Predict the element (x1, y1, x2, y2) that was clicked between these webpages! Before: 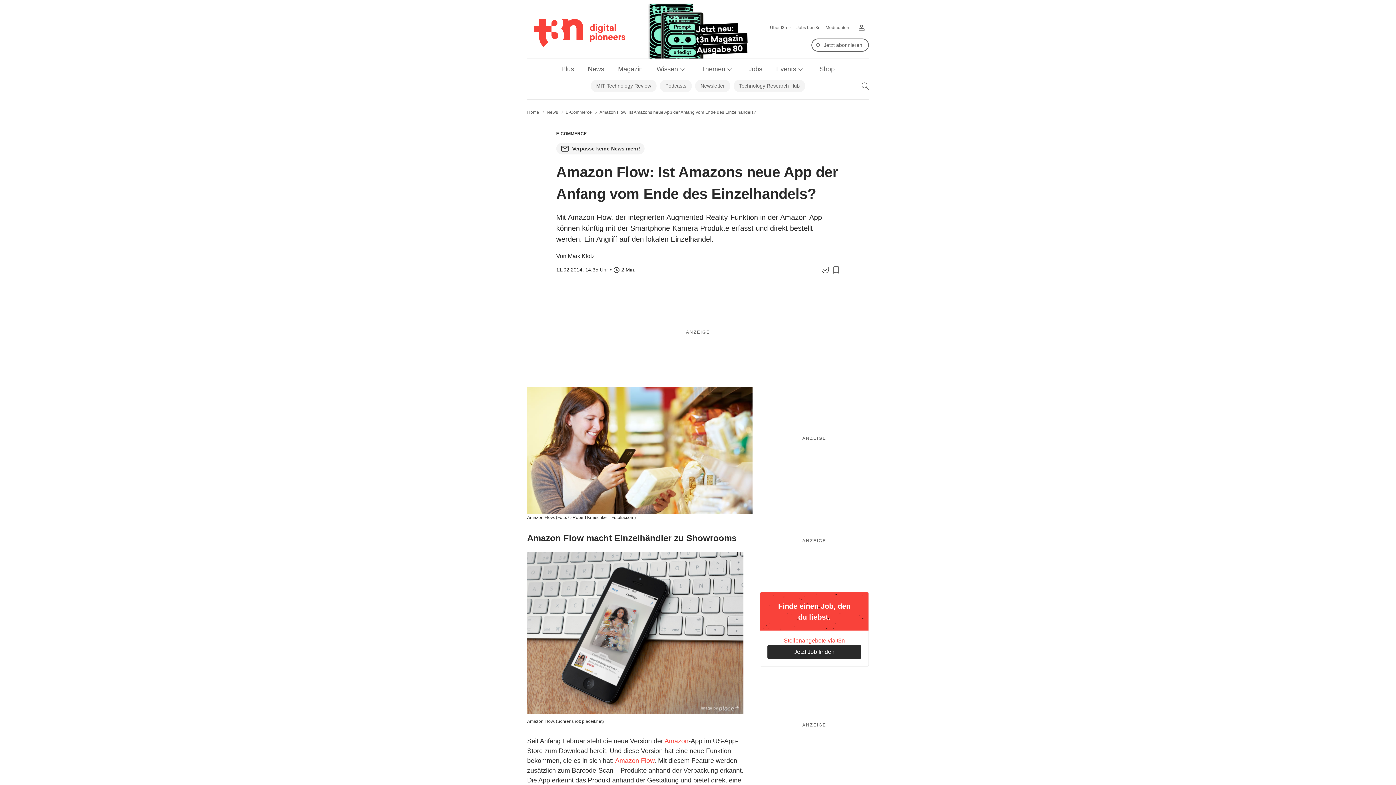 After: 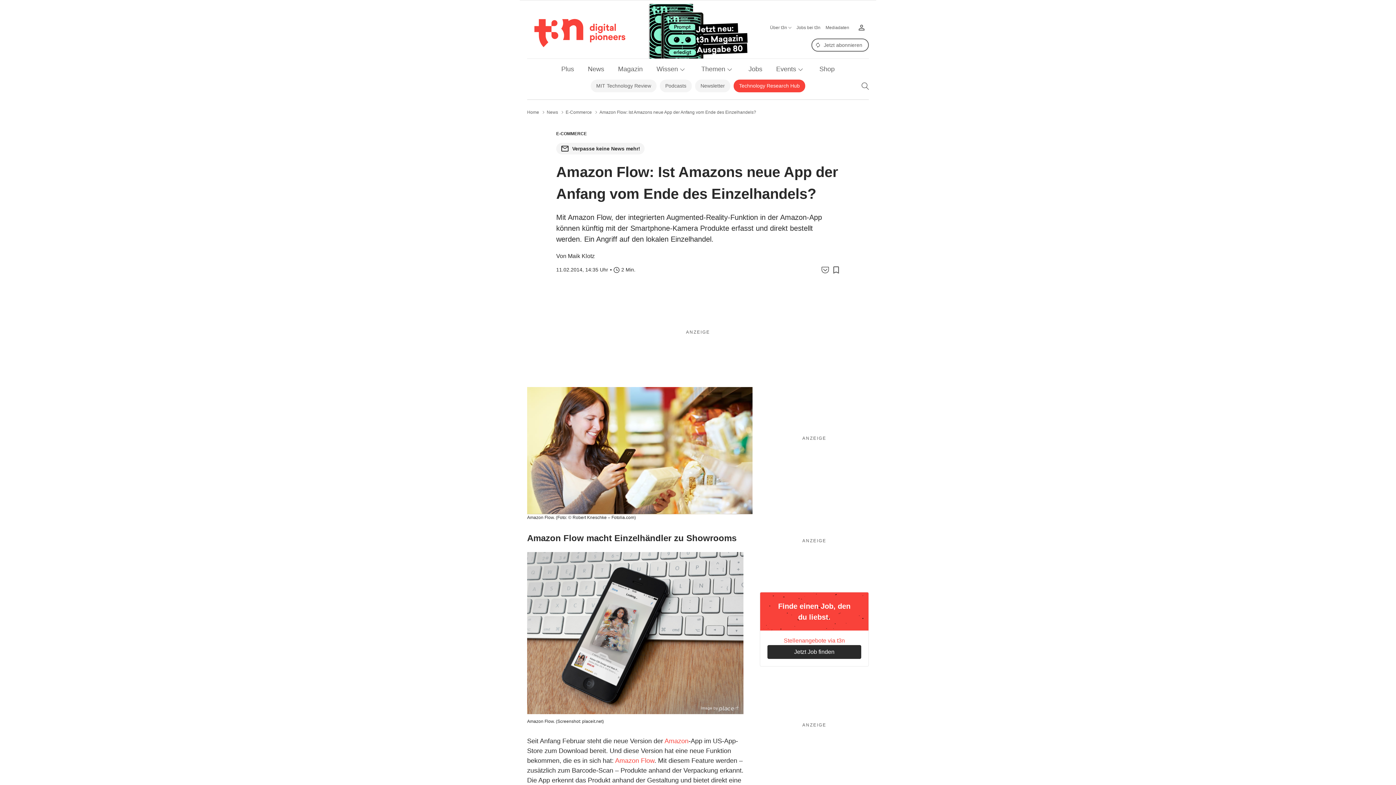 Action: label: Technology Research Hub bbox: (733, 79, 805, 92)